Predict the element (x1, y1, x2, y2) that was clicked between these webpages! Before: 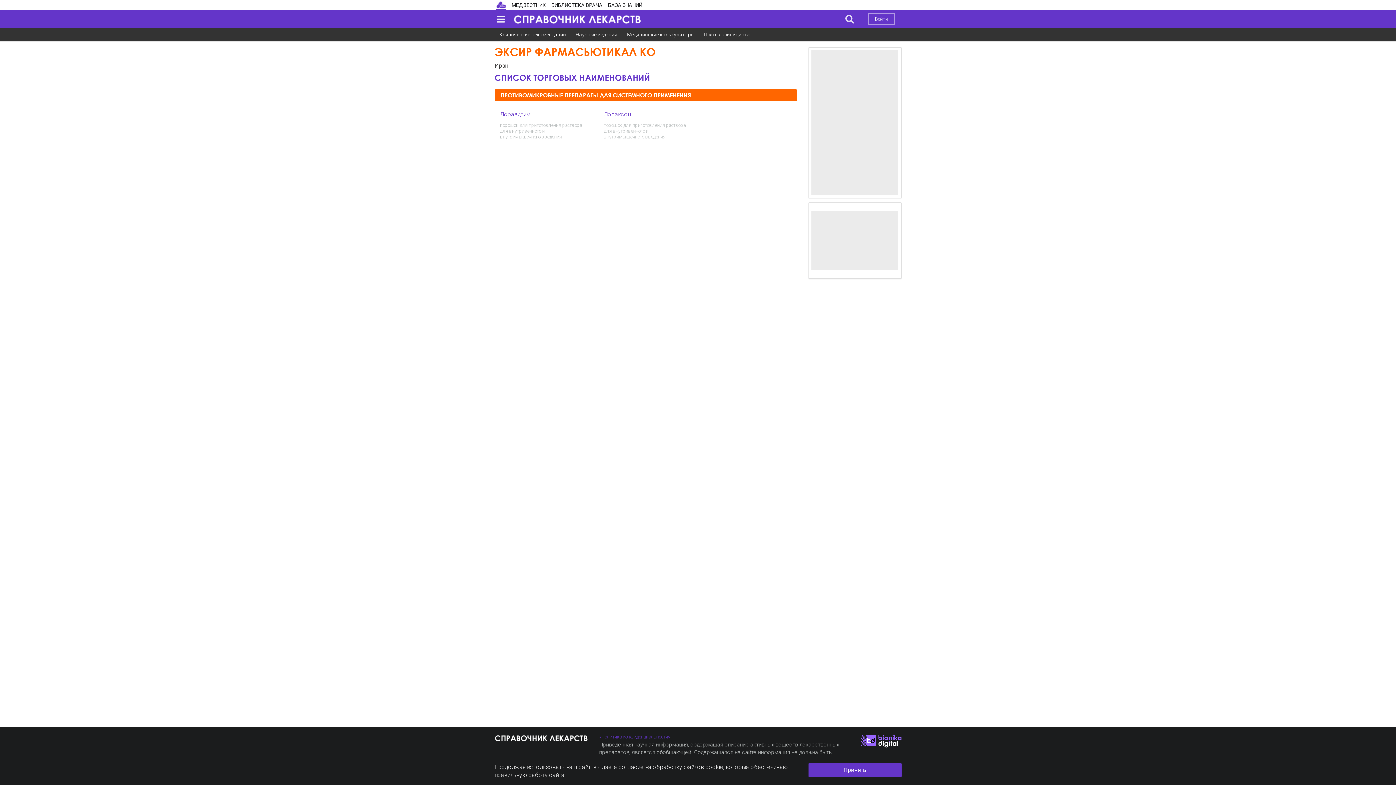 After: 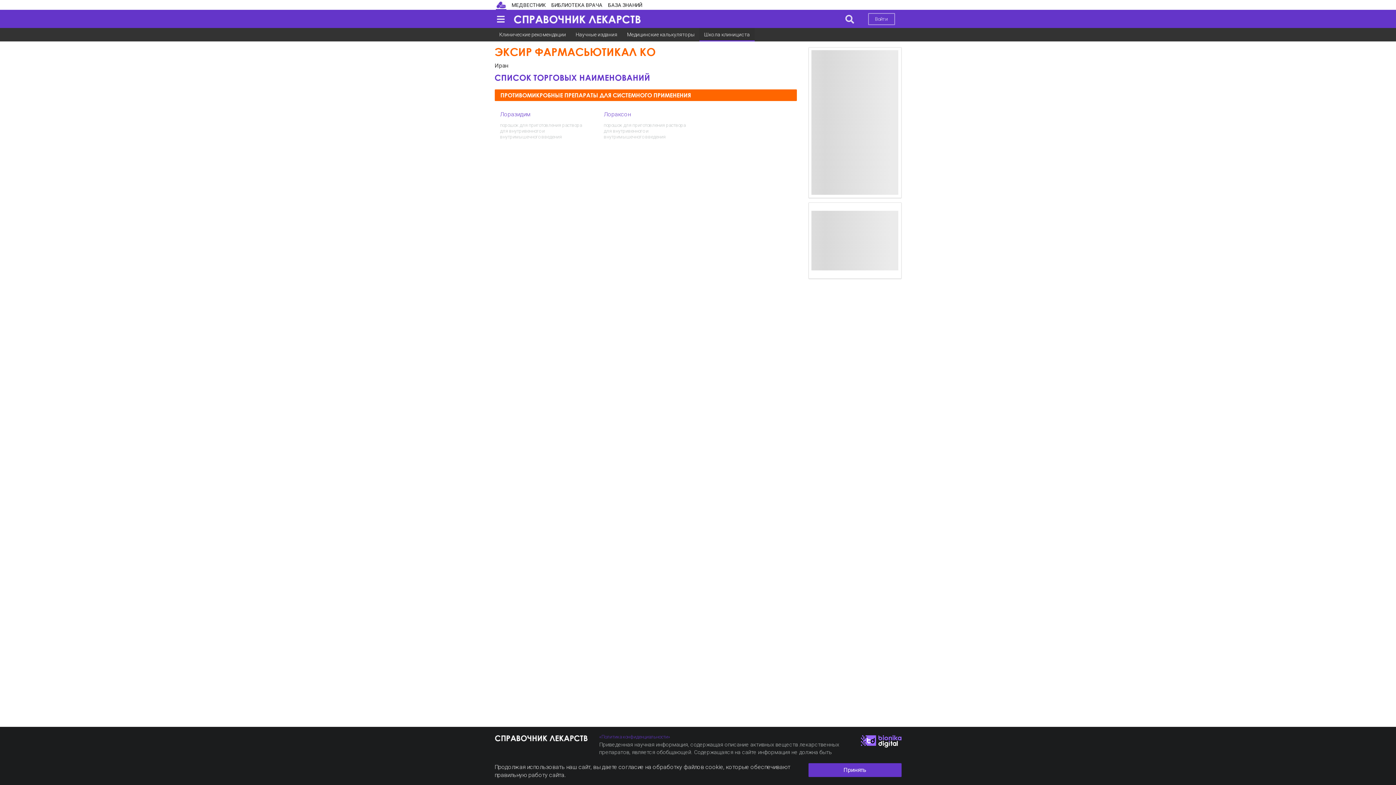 Action: bbox: (699, 28, 754, 41) label: Школа клинициста